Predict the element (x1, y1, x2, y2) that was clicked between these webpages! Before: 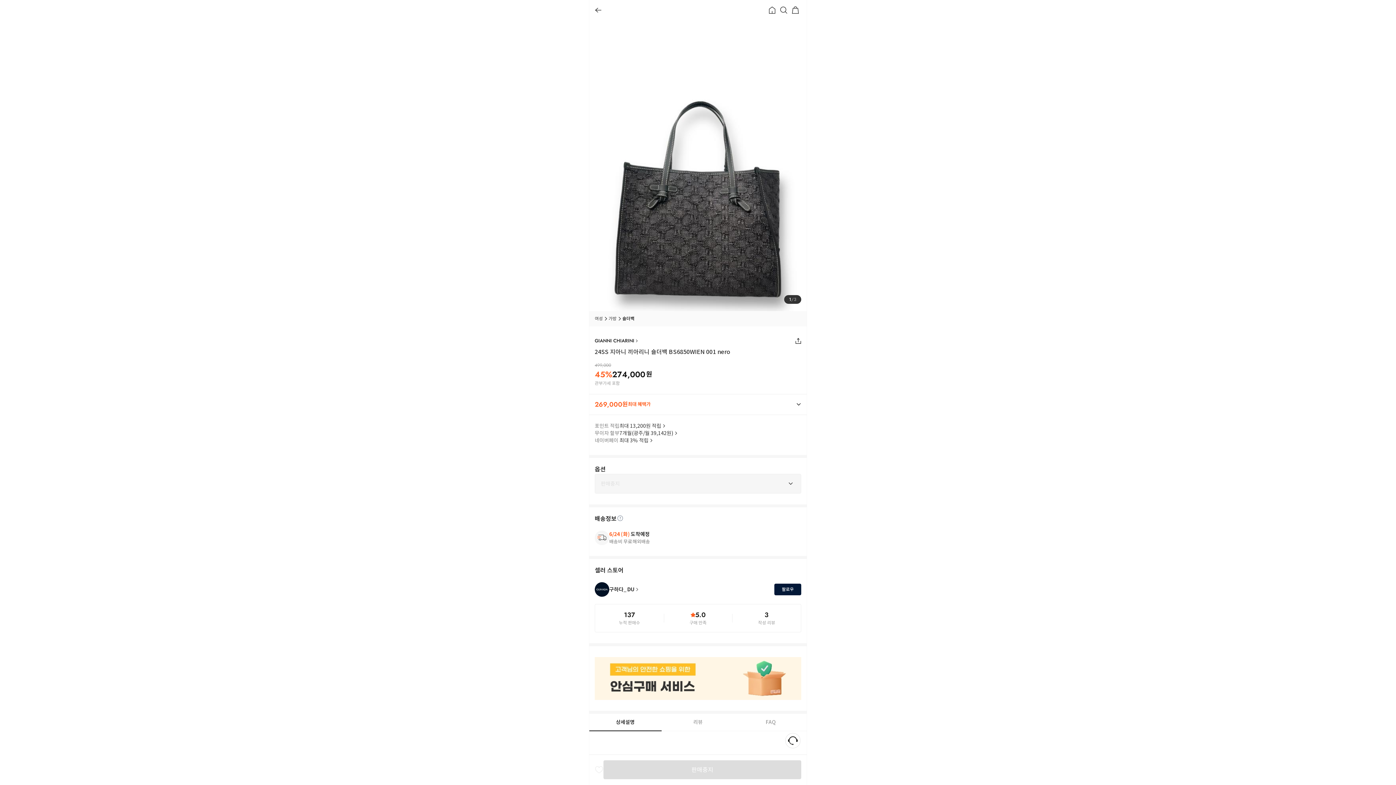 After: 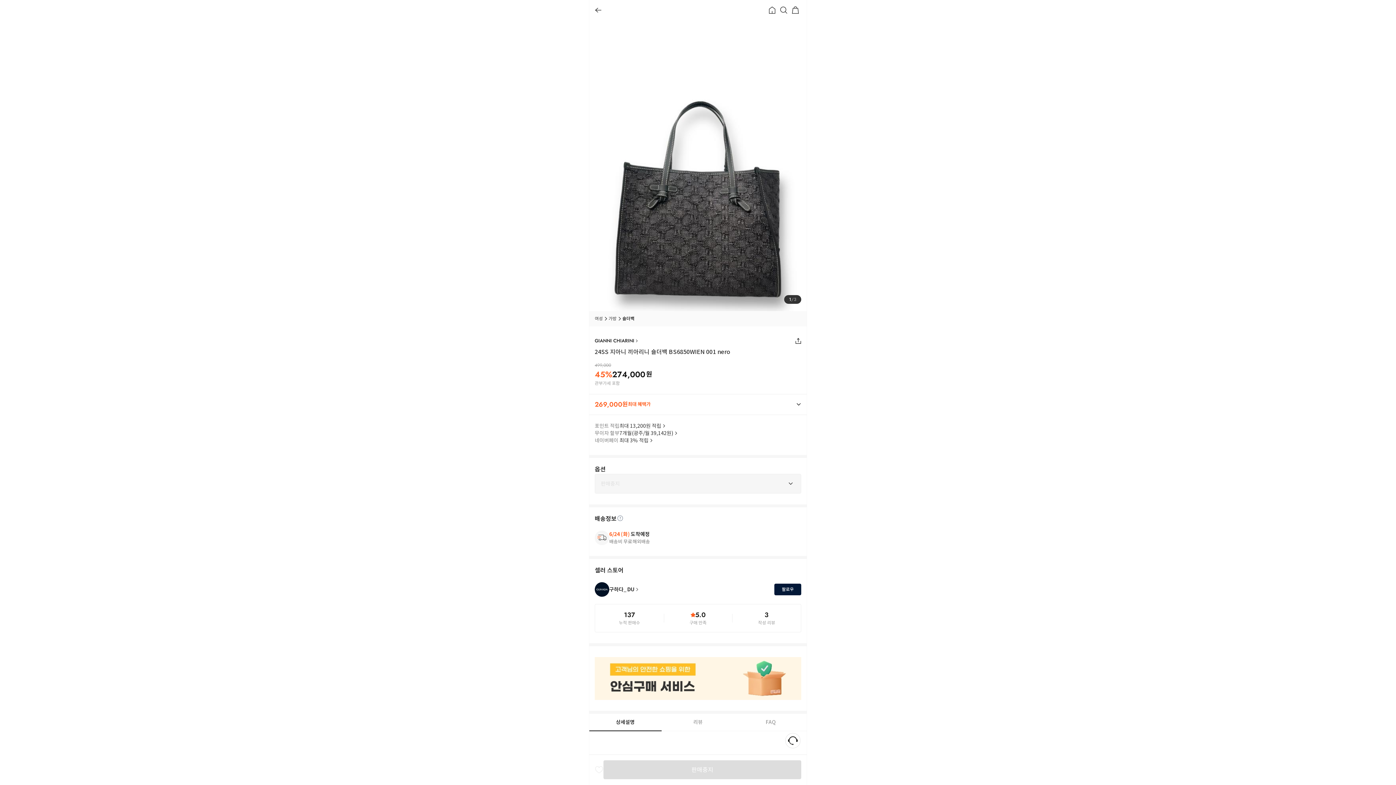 Action: bbox: (785, 733, 800, 748)